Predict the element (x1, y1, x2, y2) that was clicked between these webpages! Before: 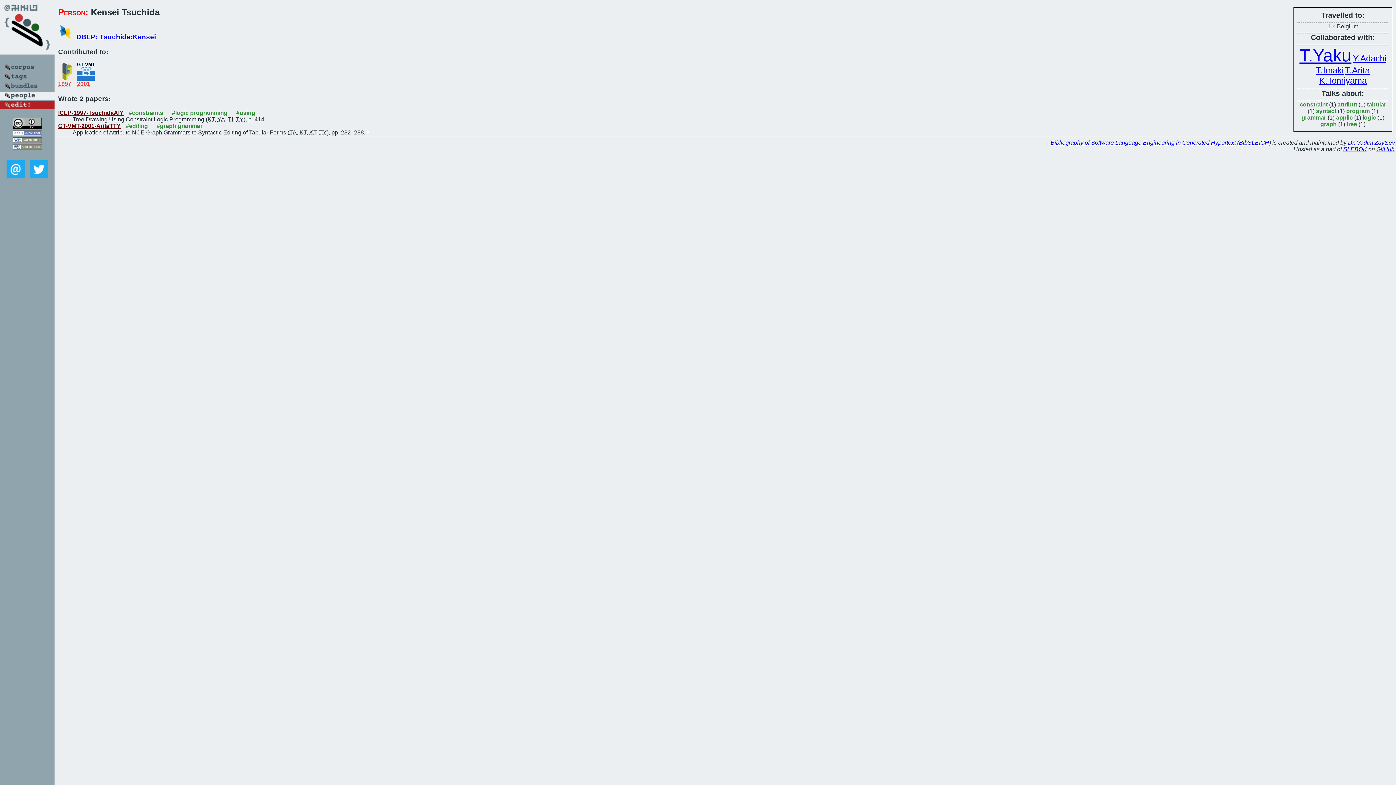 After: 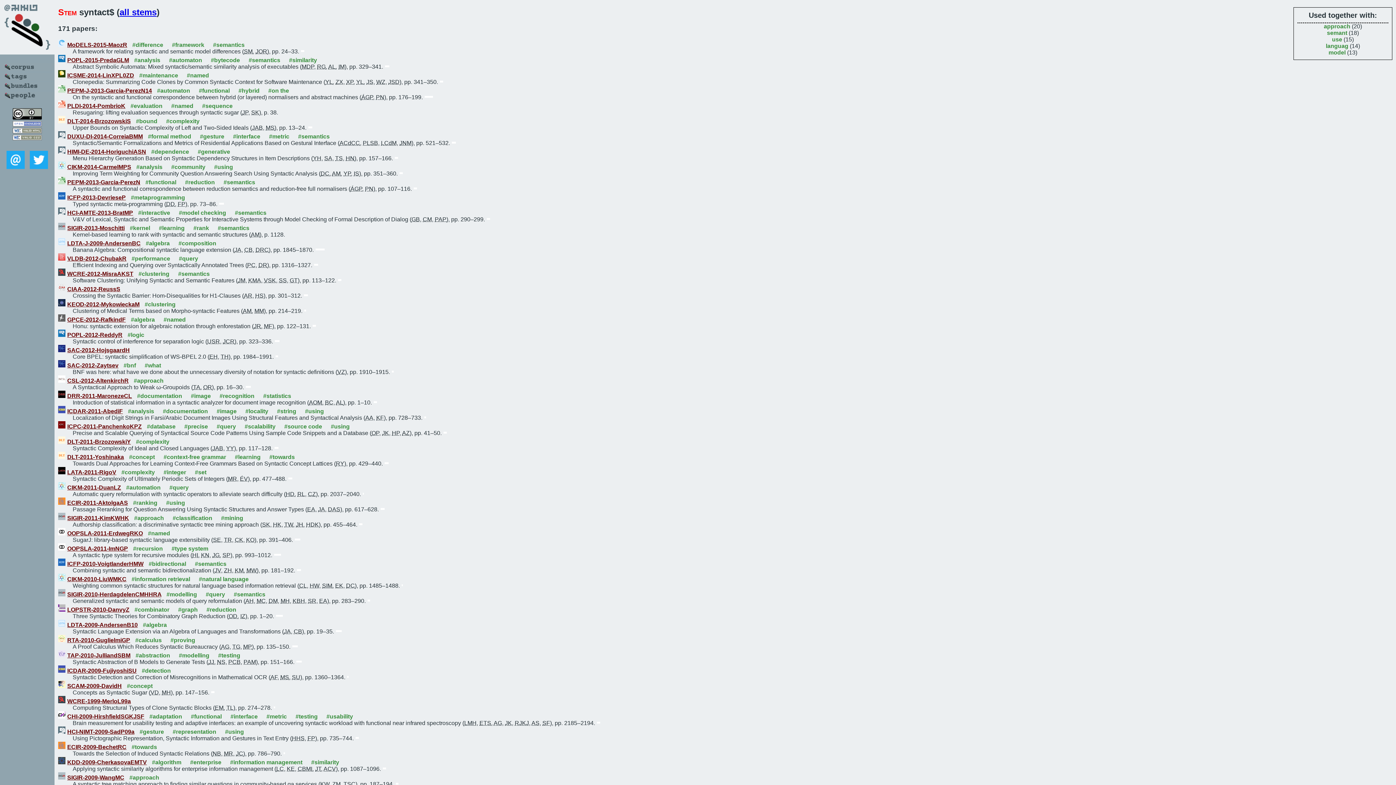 Action: label: syntact bbox: (1316, 107, 1336, 114)